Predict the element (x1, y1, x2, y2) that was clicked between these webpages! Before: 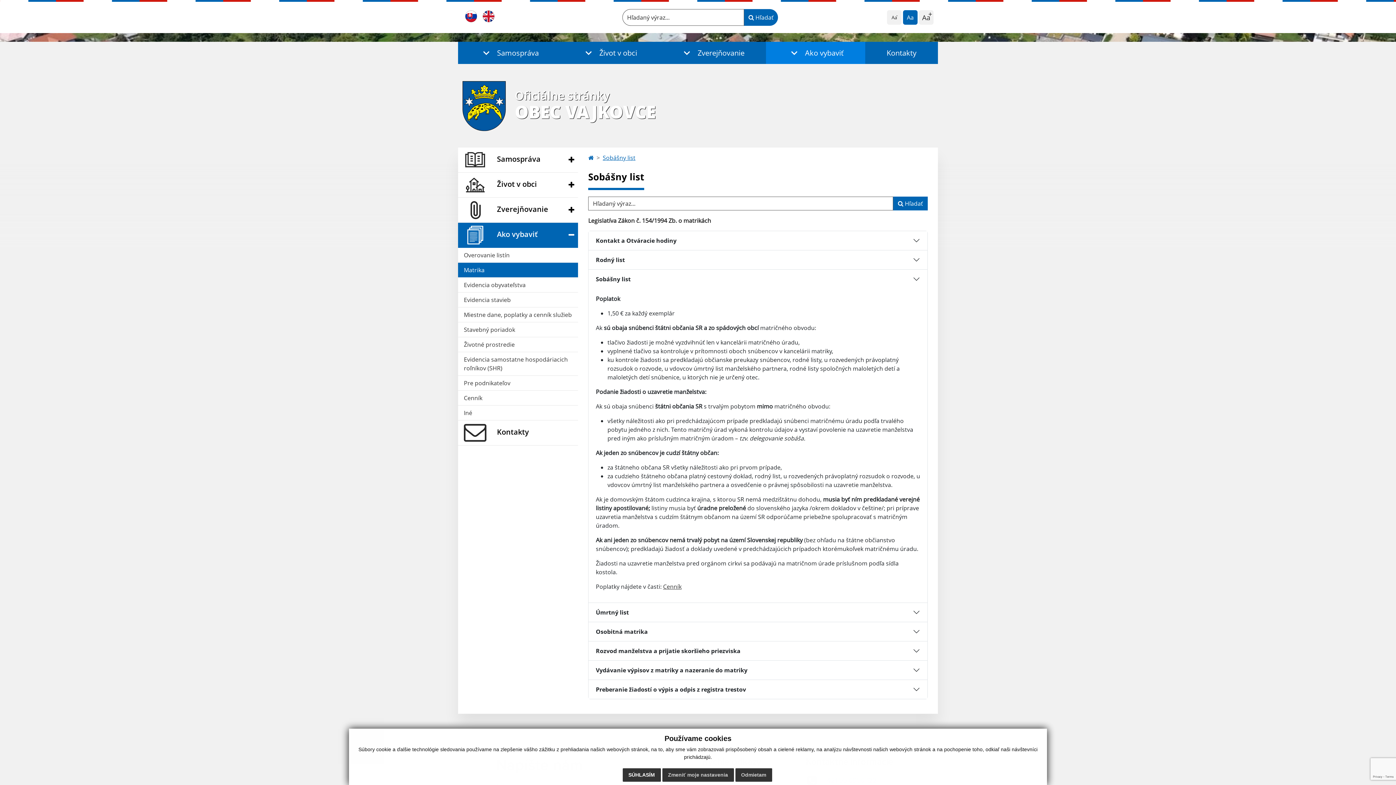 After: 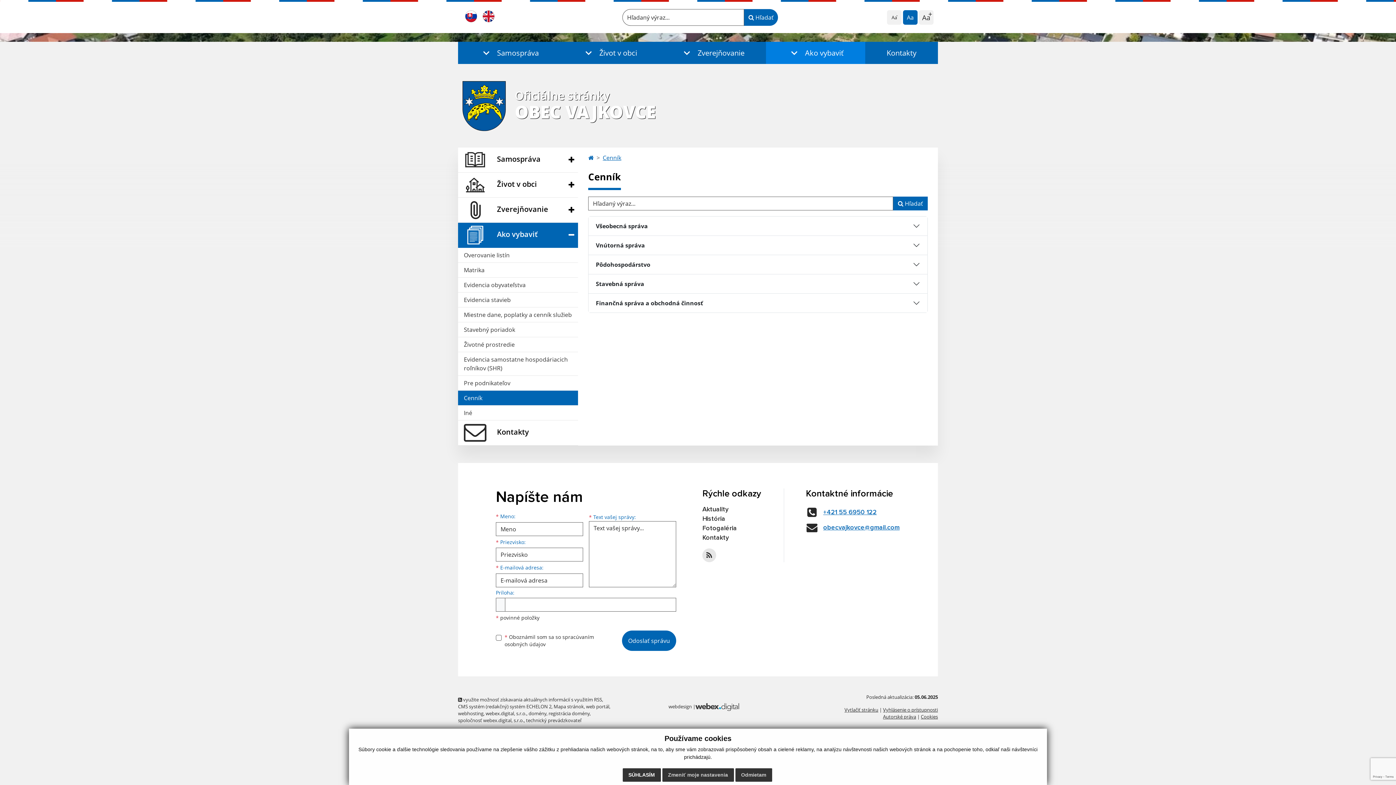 Action: bbox: (458, 390, 578, 405) label: Cenník